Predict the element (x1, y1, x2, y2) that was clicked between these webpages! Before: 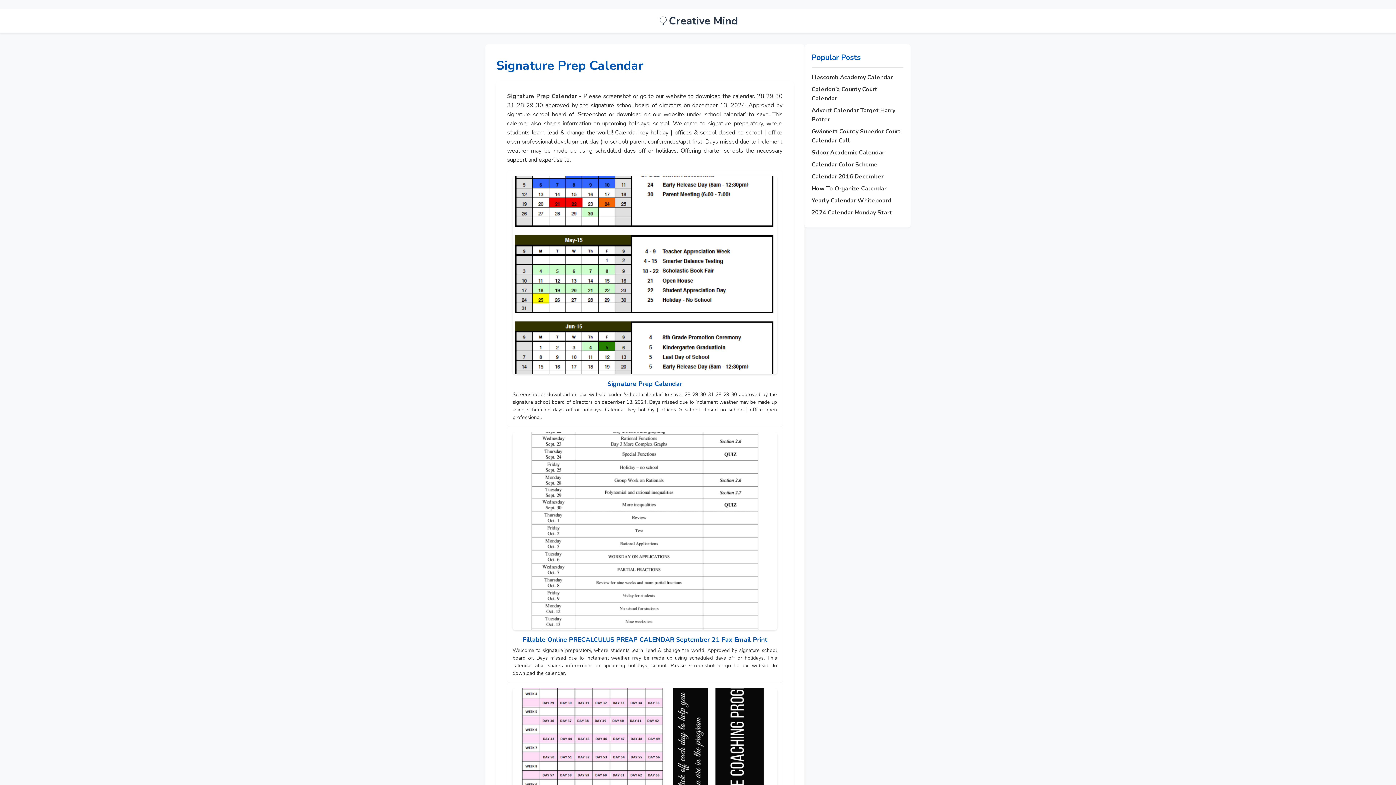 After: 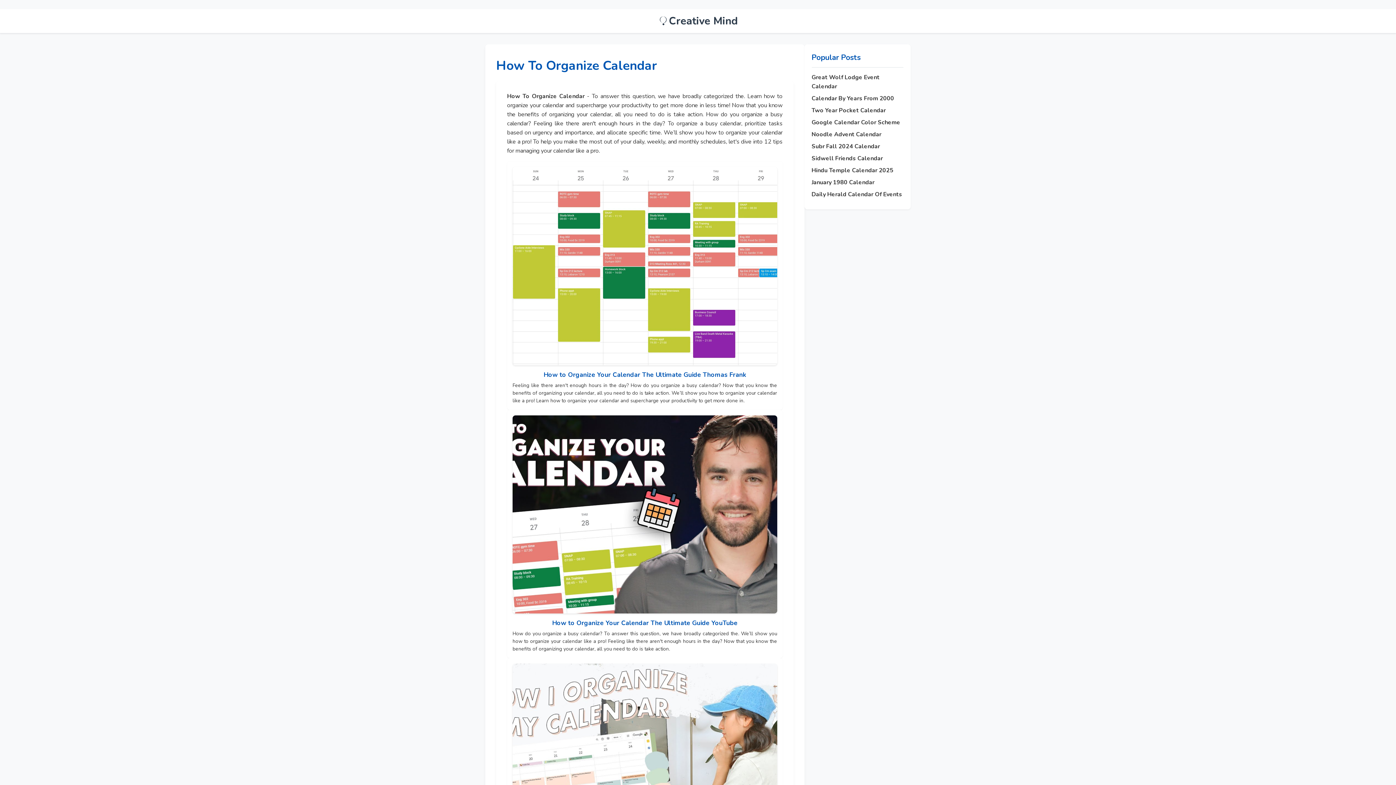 Action: bbox: (811, 184, 903, 193) label: How To Organize Calendar